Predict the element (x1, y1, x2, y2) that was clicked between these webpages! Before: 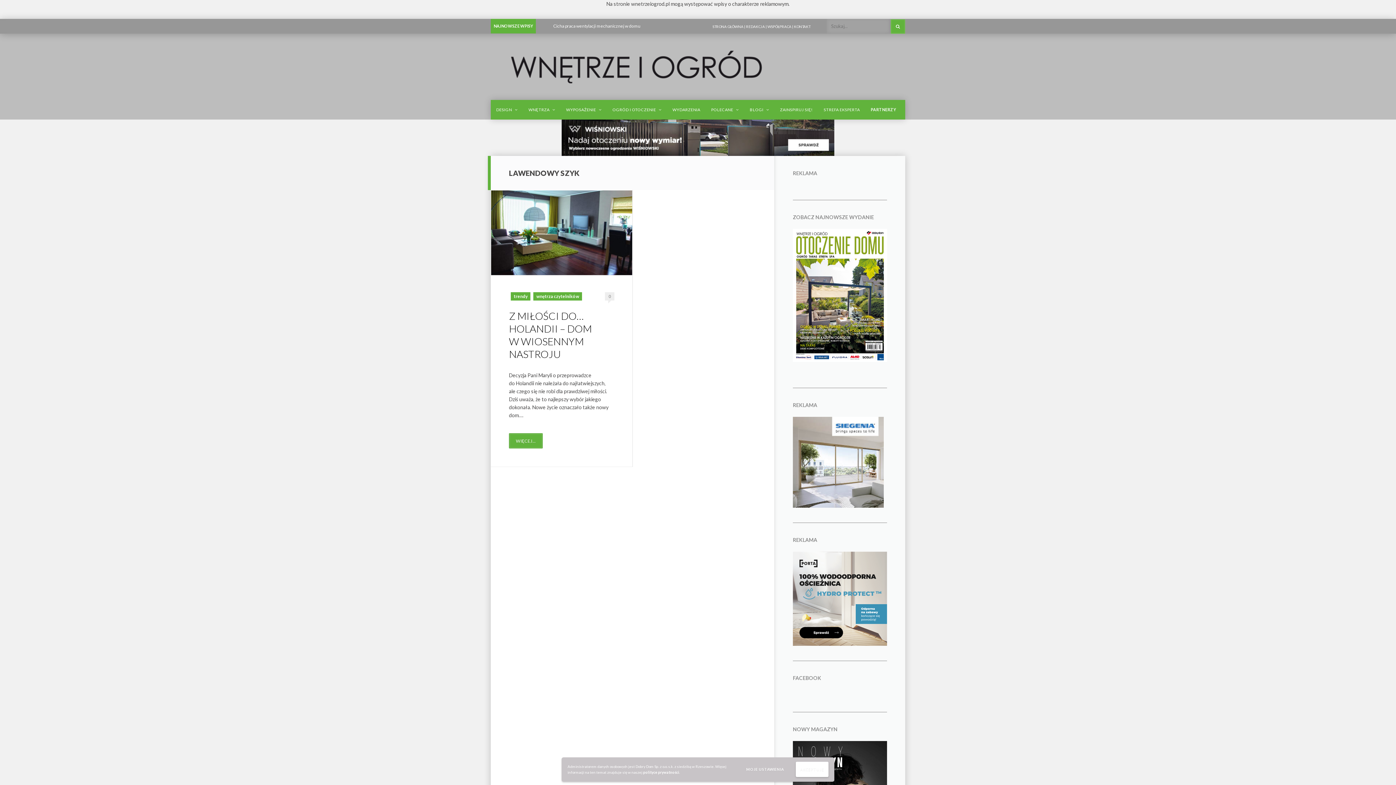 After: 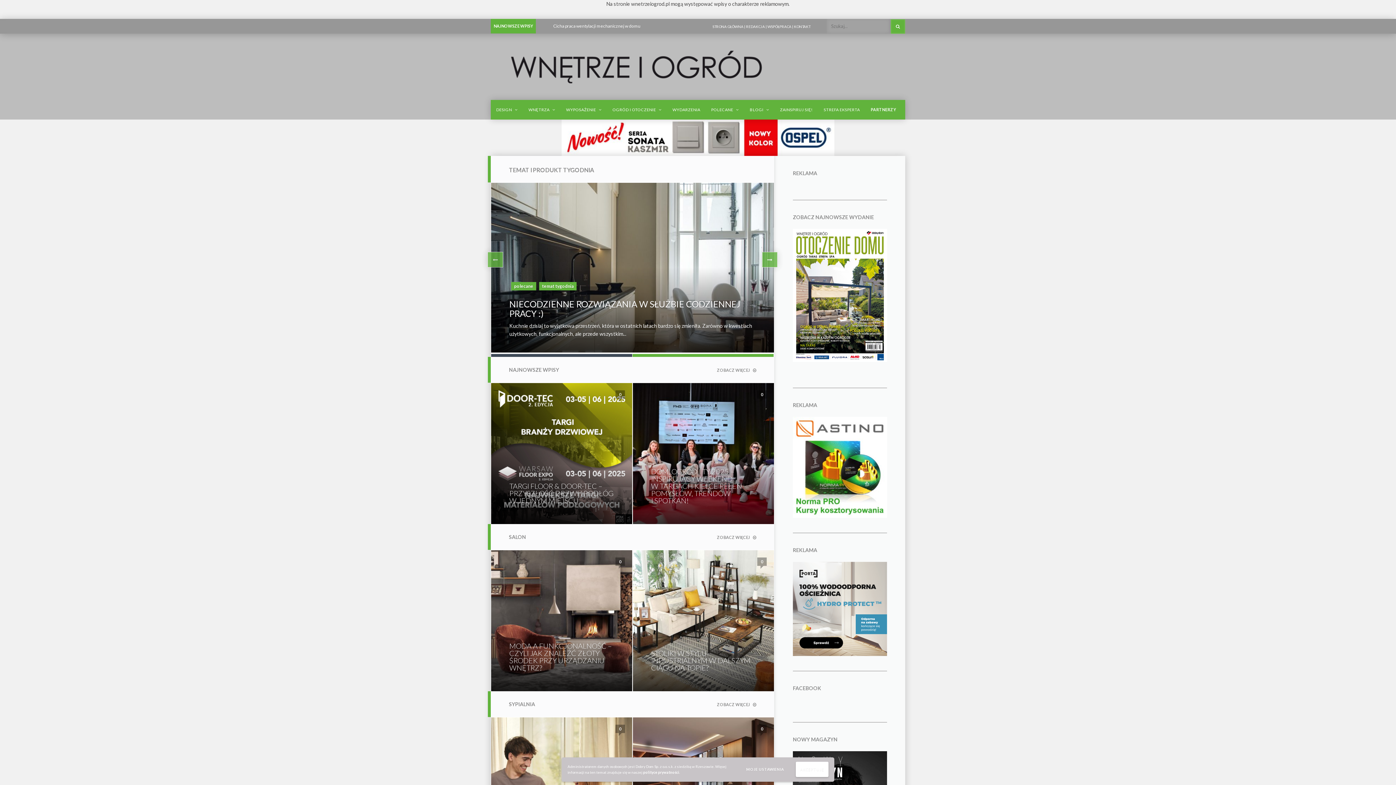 Action: bbox: (490, 63, 781, 69)